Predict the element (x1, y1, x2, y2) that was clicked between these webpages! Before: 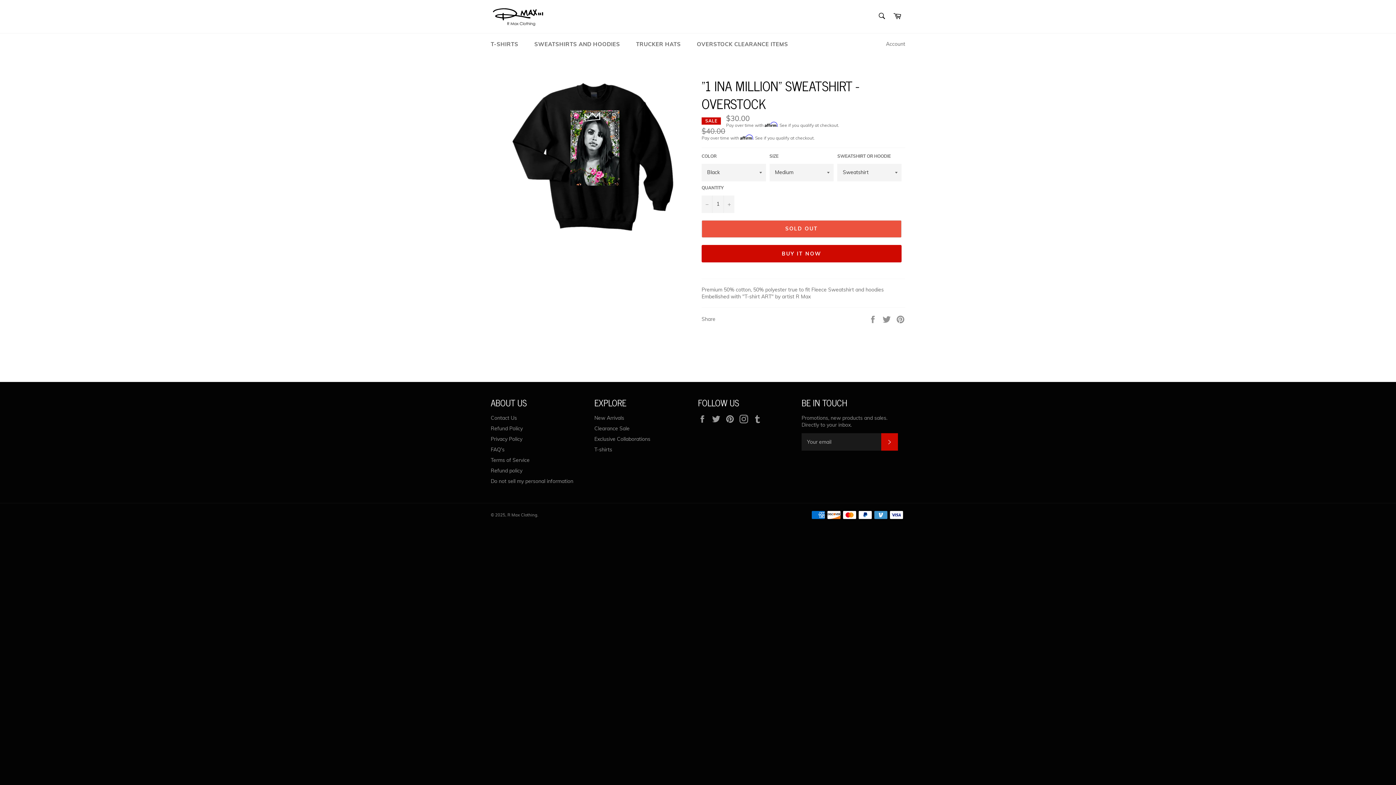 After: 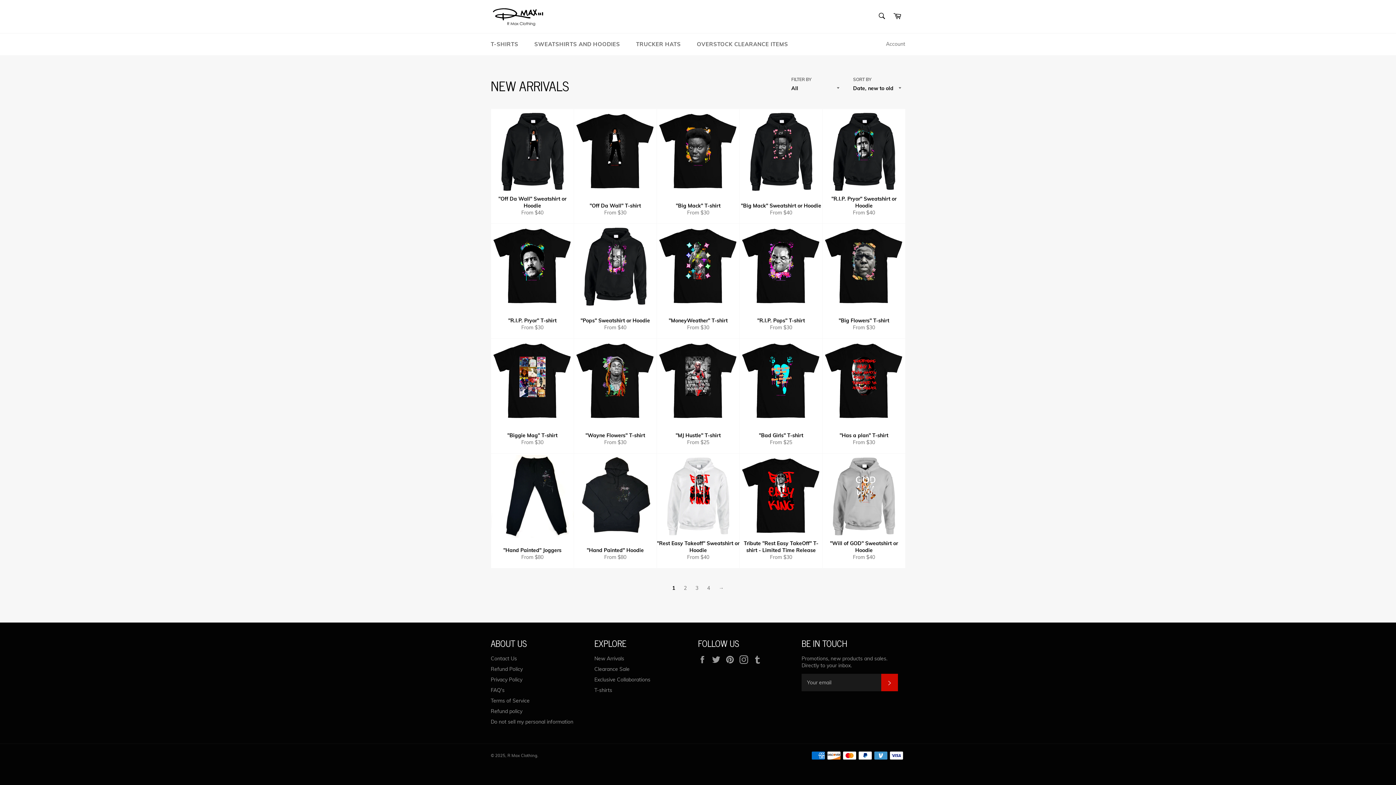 Action: label: New Arrivals bbox: (594, 414, 624, 421)